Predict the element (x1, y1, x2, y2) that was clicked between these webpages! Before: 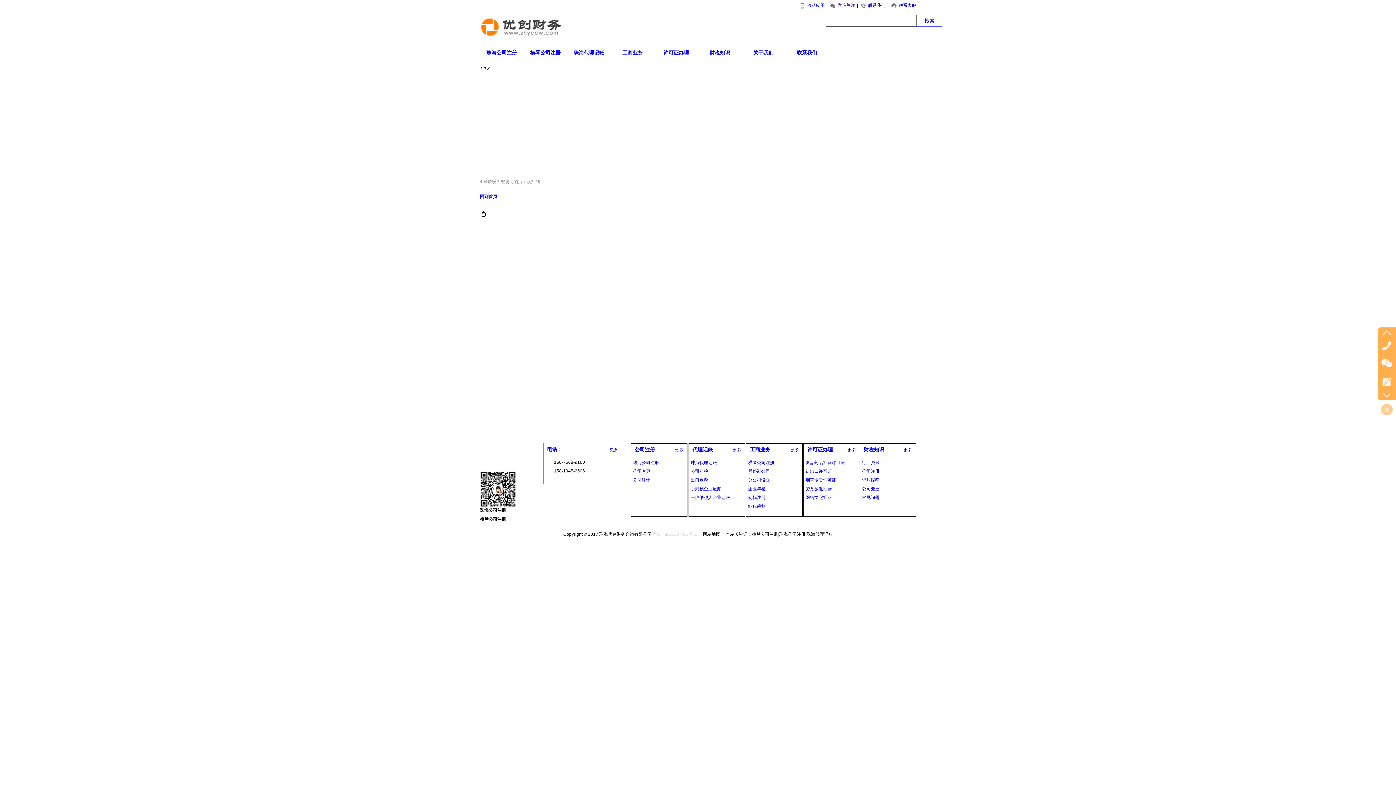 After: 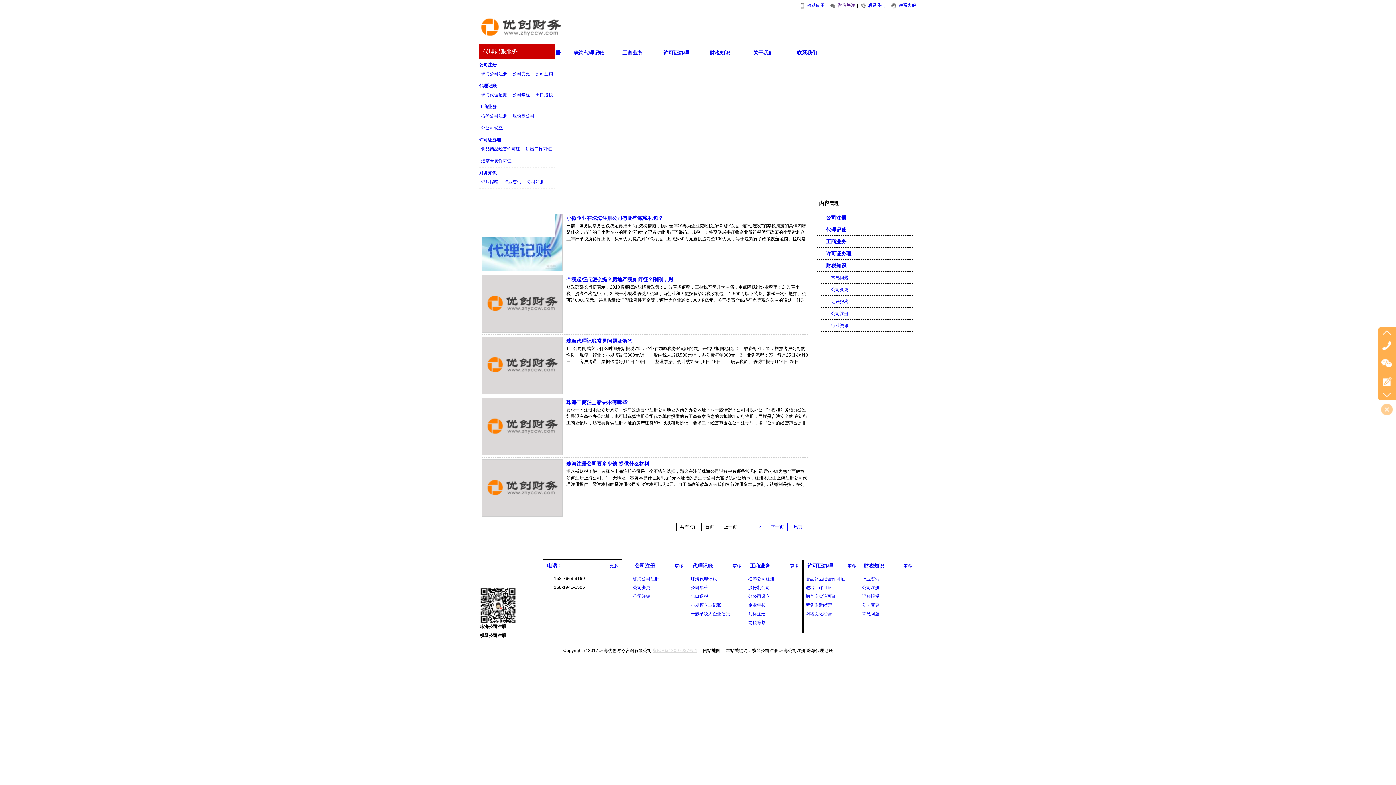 Action: label: 行业资讯 bbox: (862, 458, 905, 467)